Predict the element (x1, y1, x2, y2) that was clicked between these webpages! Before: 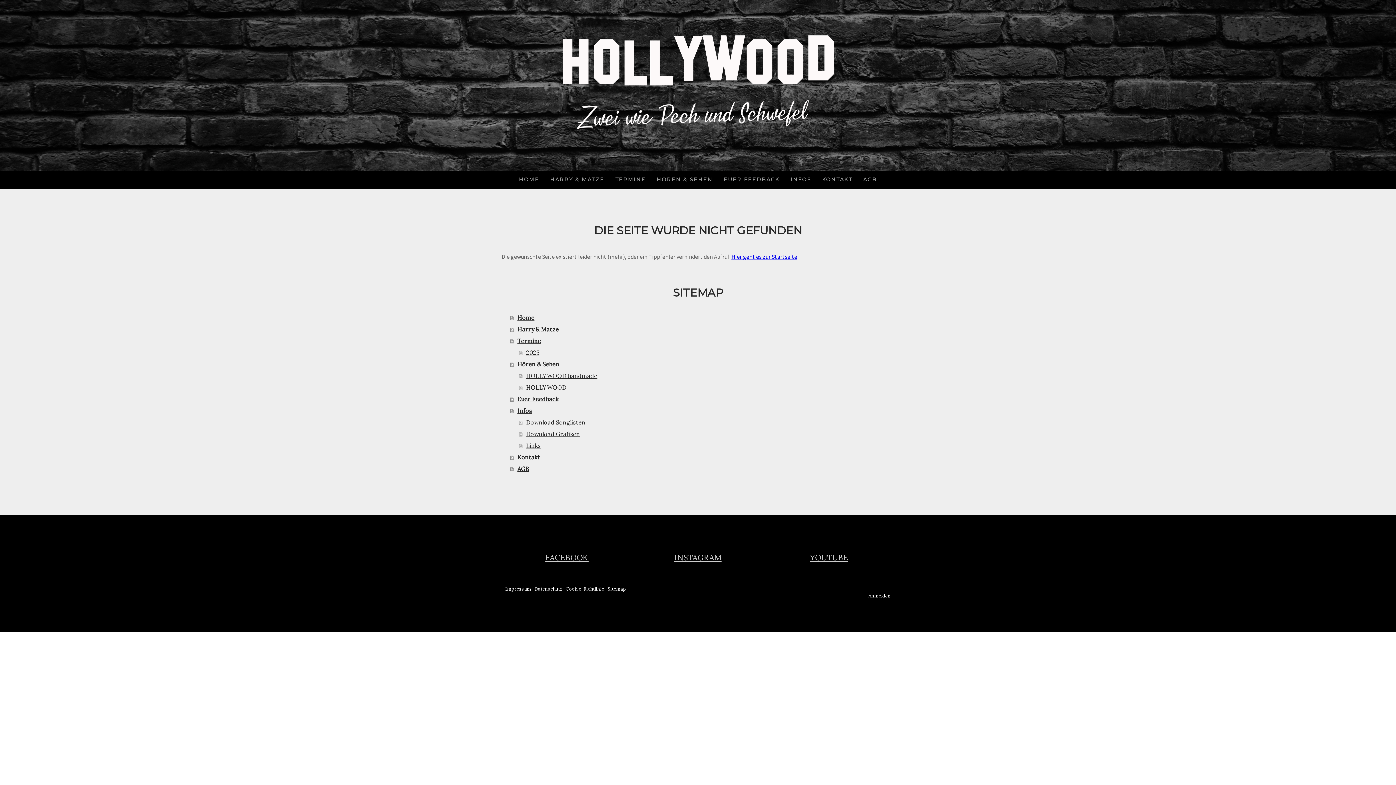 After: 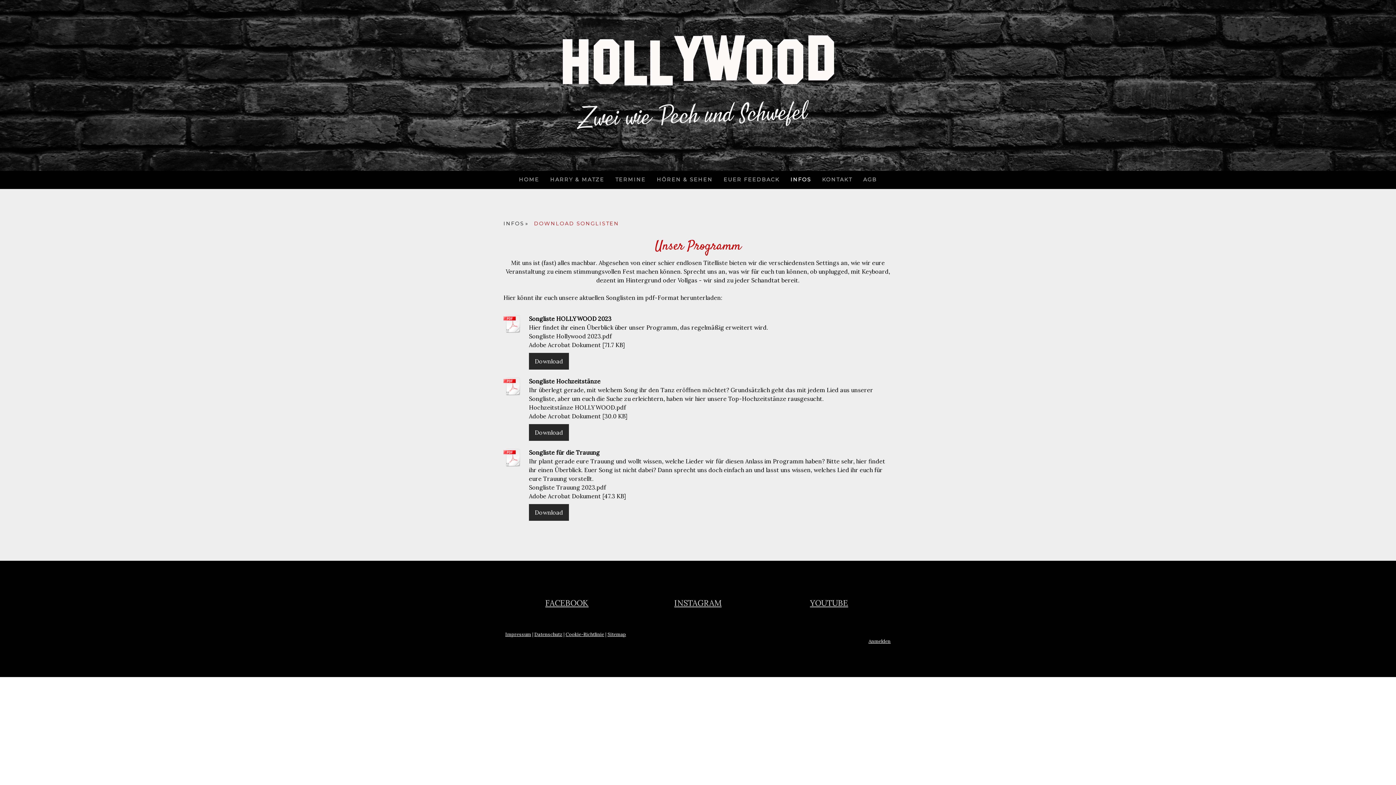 Action: label: Download Songlisten bbox: (519, 416, 894, 428)